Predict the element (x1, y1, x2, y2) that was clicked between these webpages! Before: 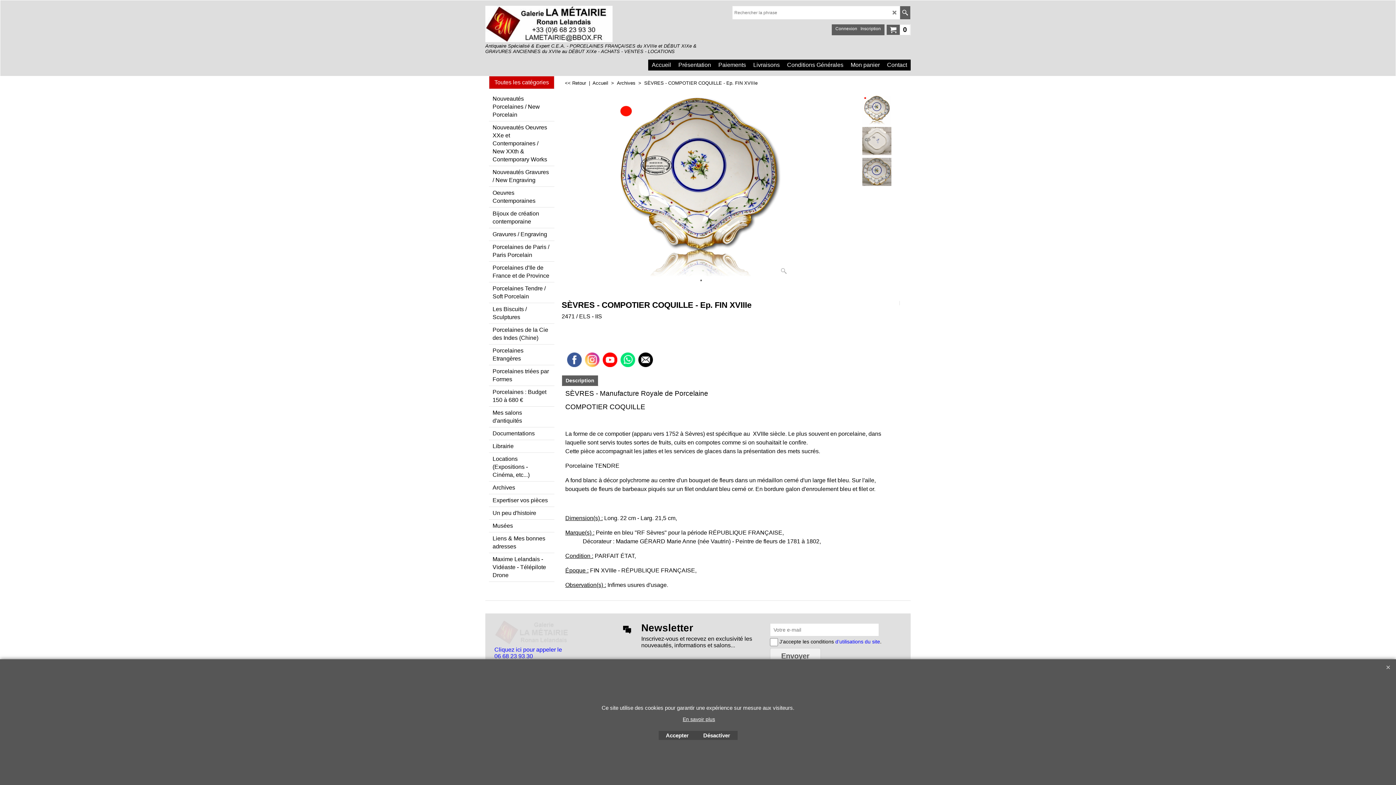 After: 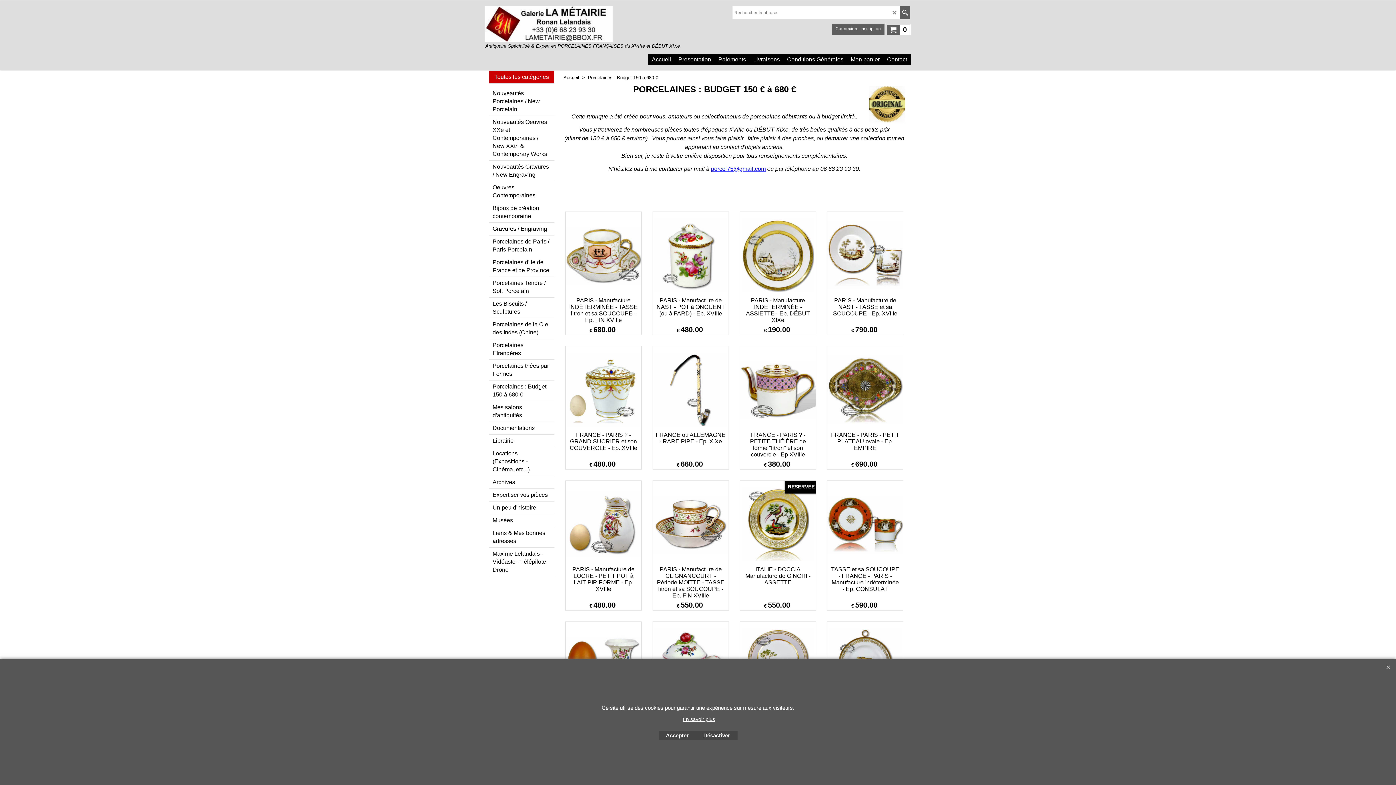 Action: label: Porcelaines : Budget 150 à 680 € bbox: (489, 386, 554, 406)